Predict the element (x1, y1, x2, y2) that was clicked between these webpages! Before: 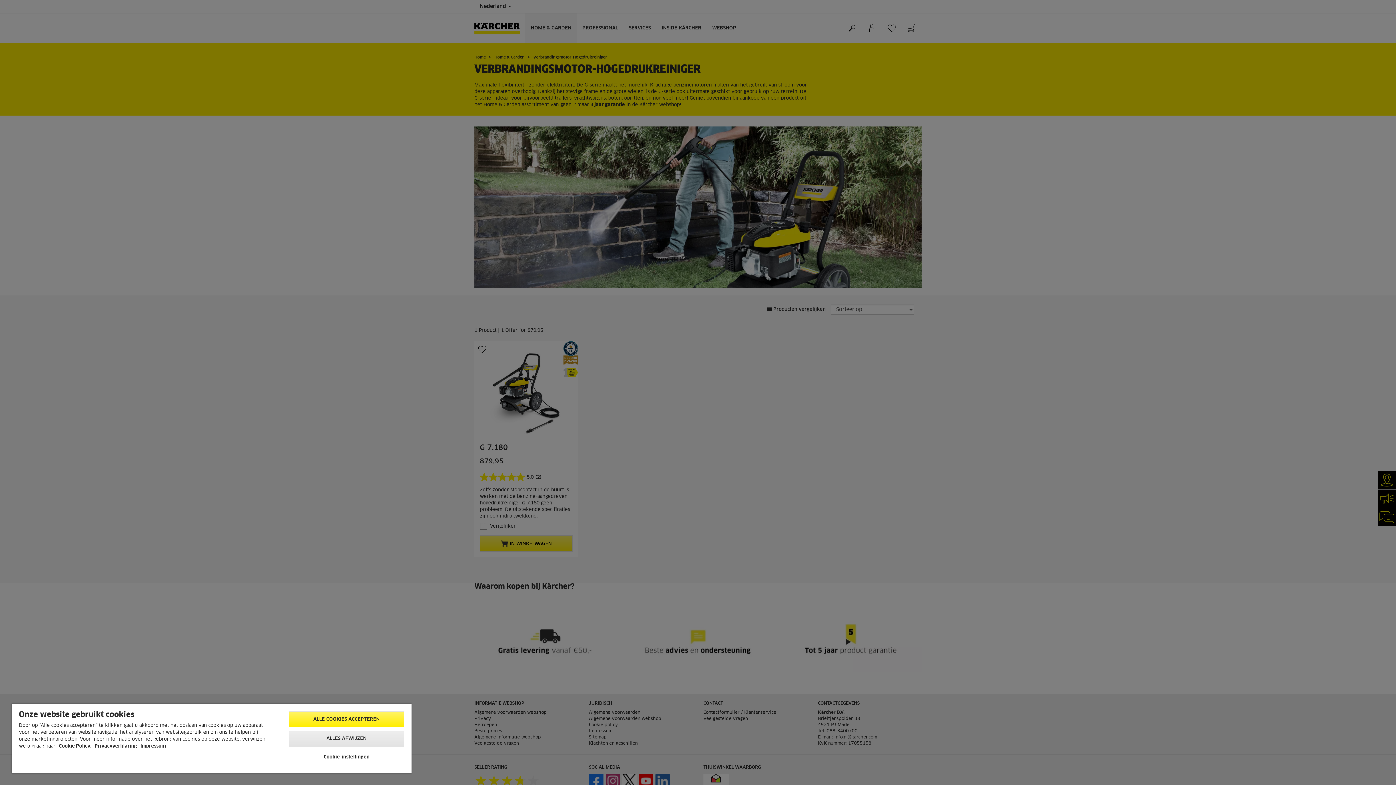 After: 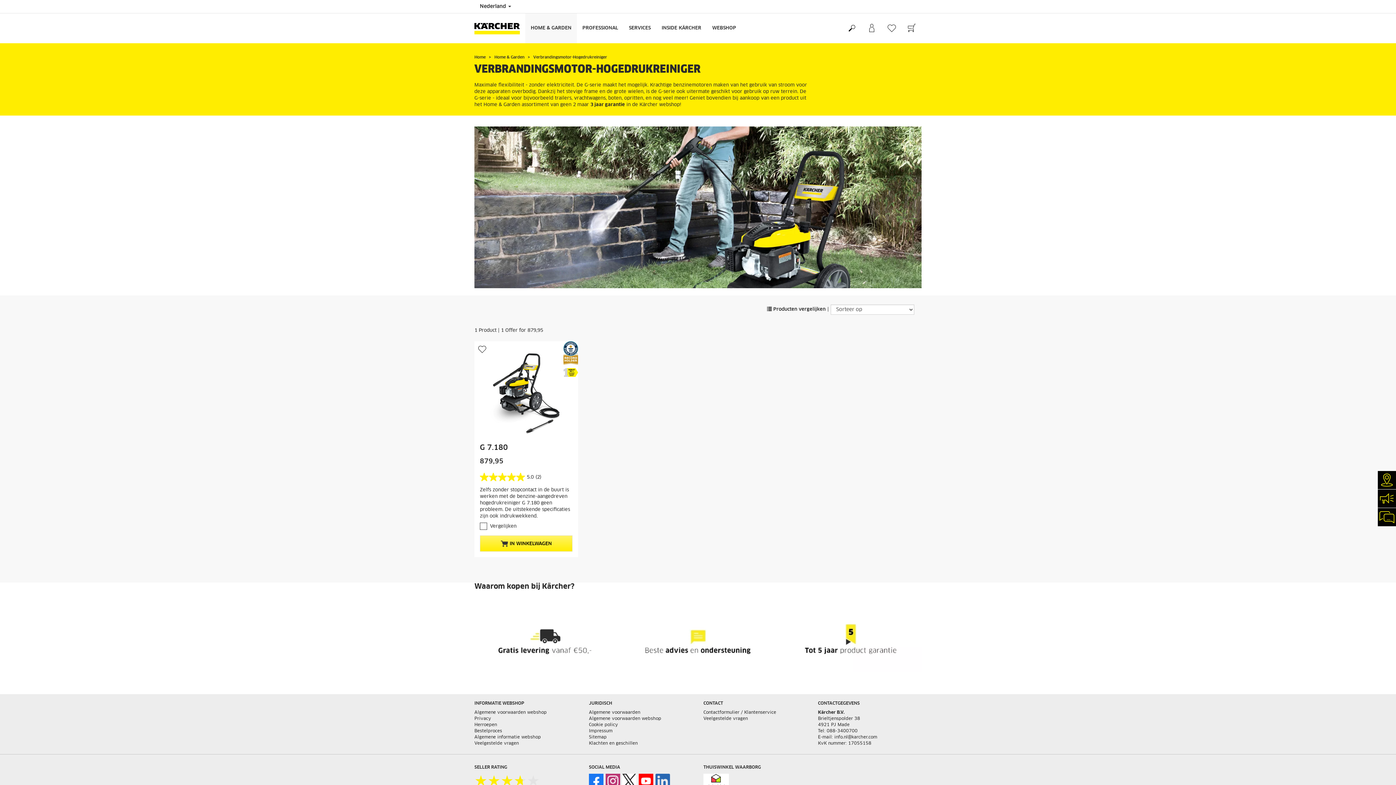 Action: bbox: (288, 711, 404, 727) label: ALLE COOKIES ACCEPTEREN